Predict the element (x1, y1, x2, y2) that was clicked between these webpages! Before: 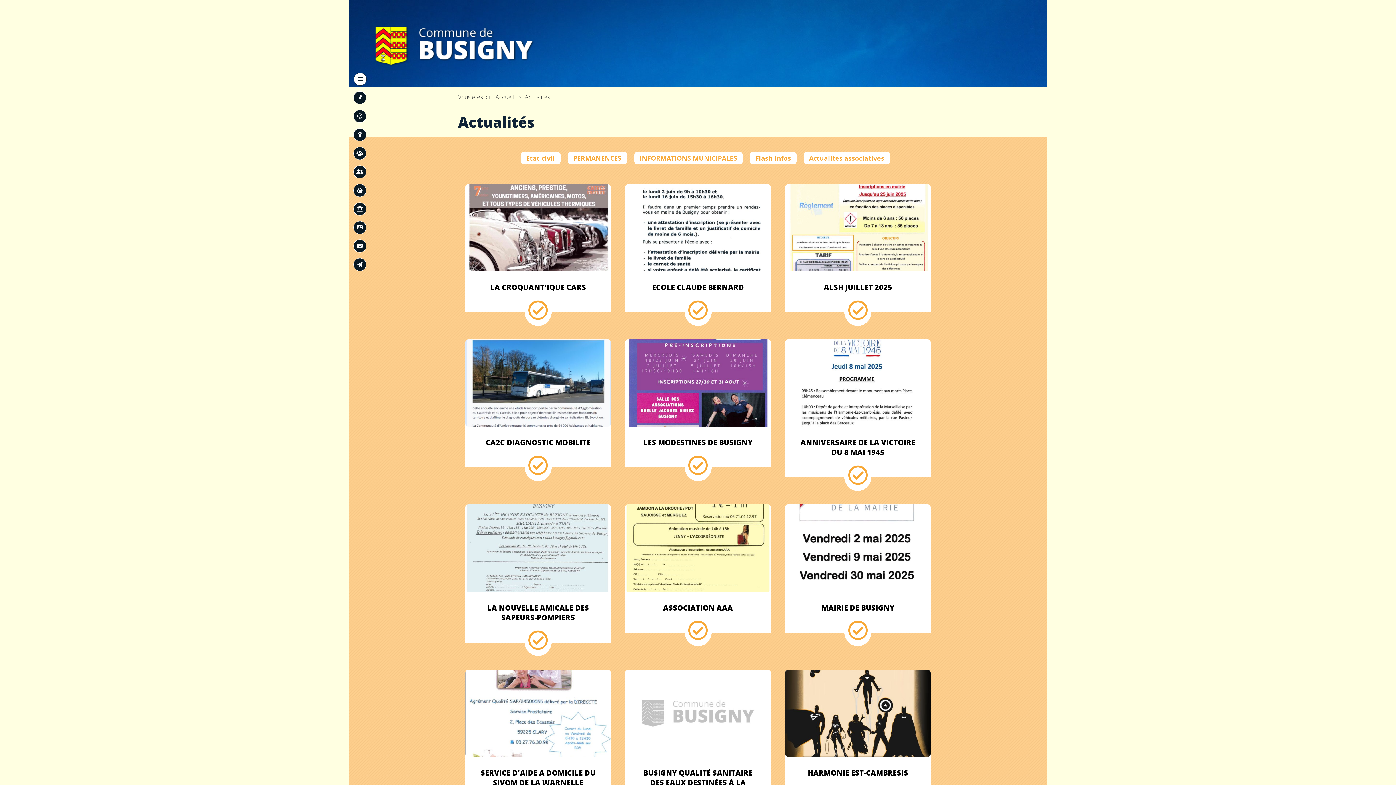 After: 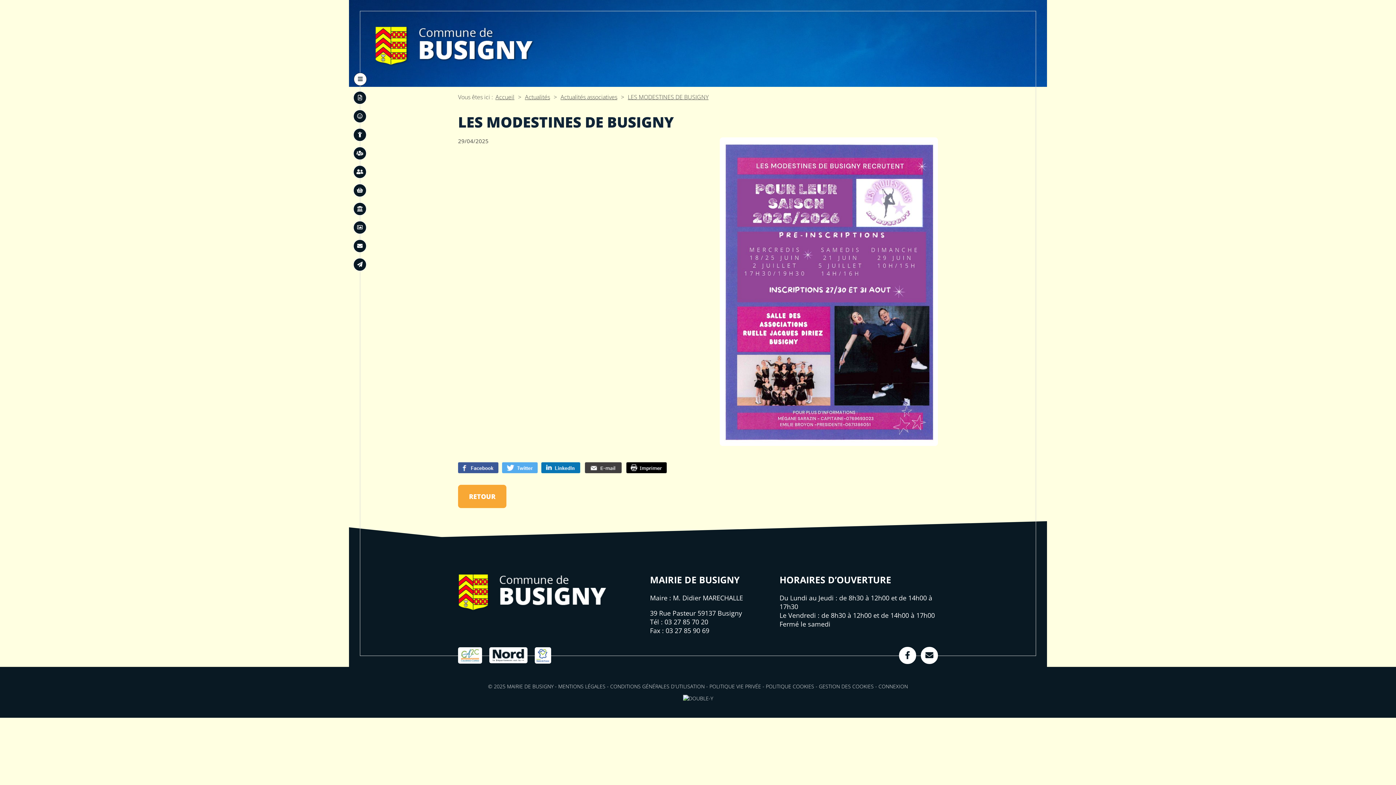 Action: bbox: (643, 437, 752, 447) label: LES MODESTINES DE BUSIGNY